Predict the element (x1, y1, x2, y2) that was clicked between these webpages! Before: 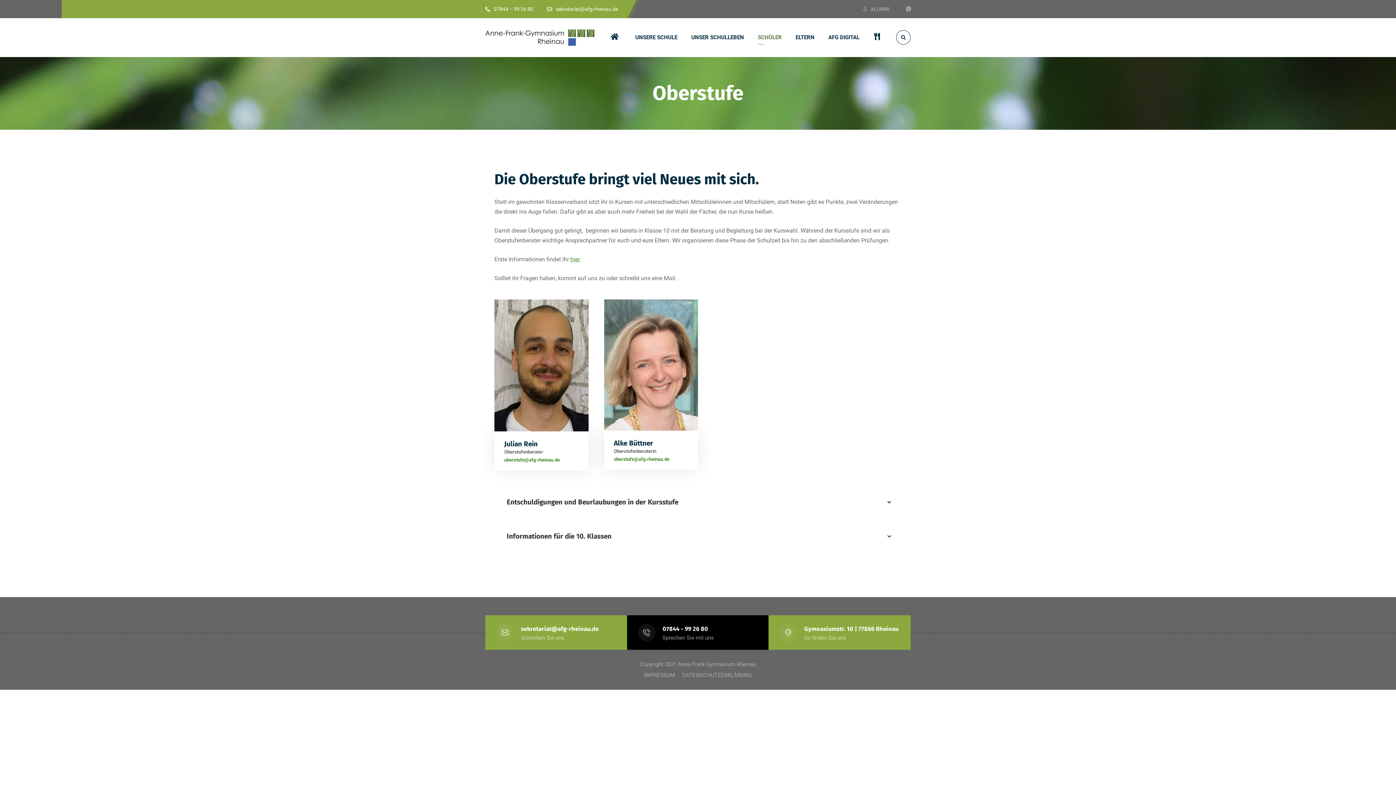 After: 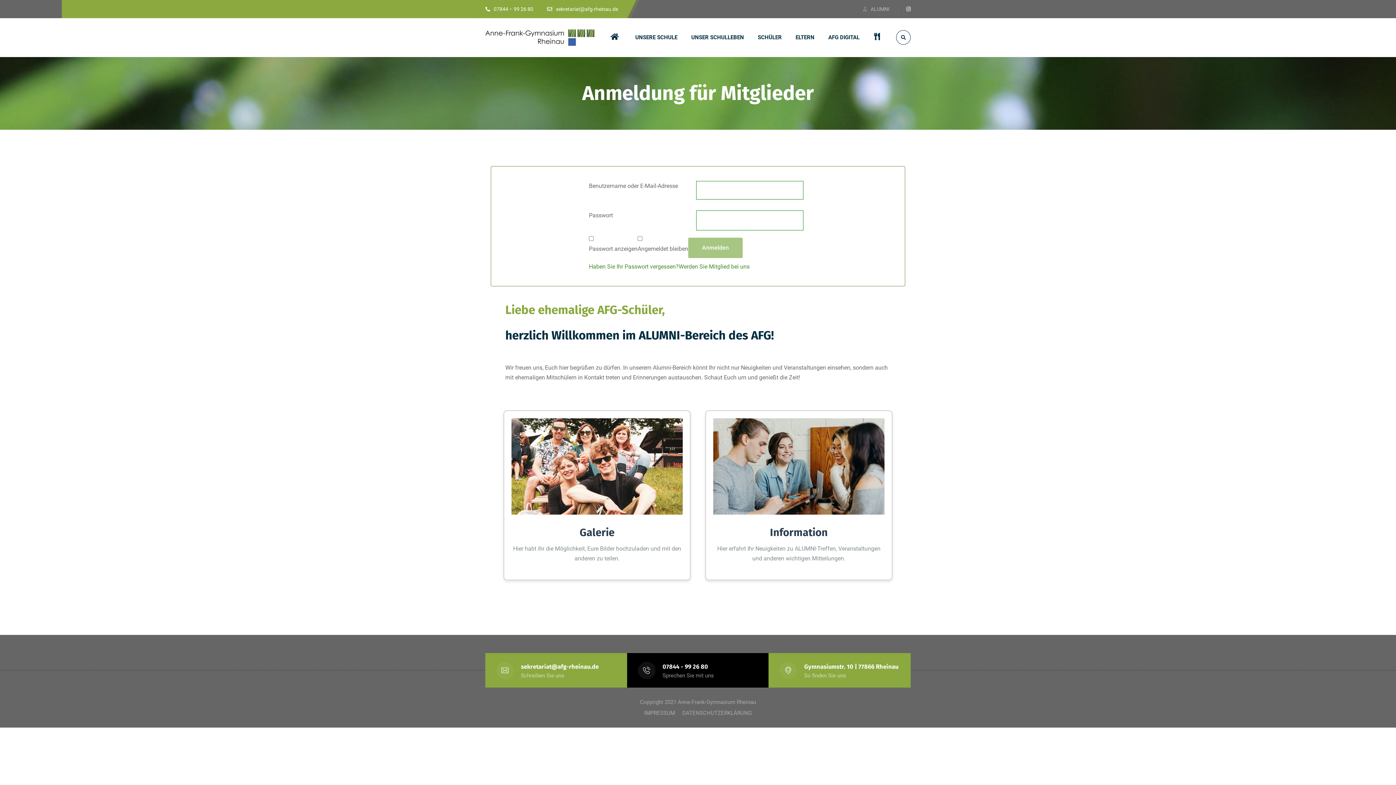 Action: label: ALUMNI bbox: (862, 6, 889, 12)